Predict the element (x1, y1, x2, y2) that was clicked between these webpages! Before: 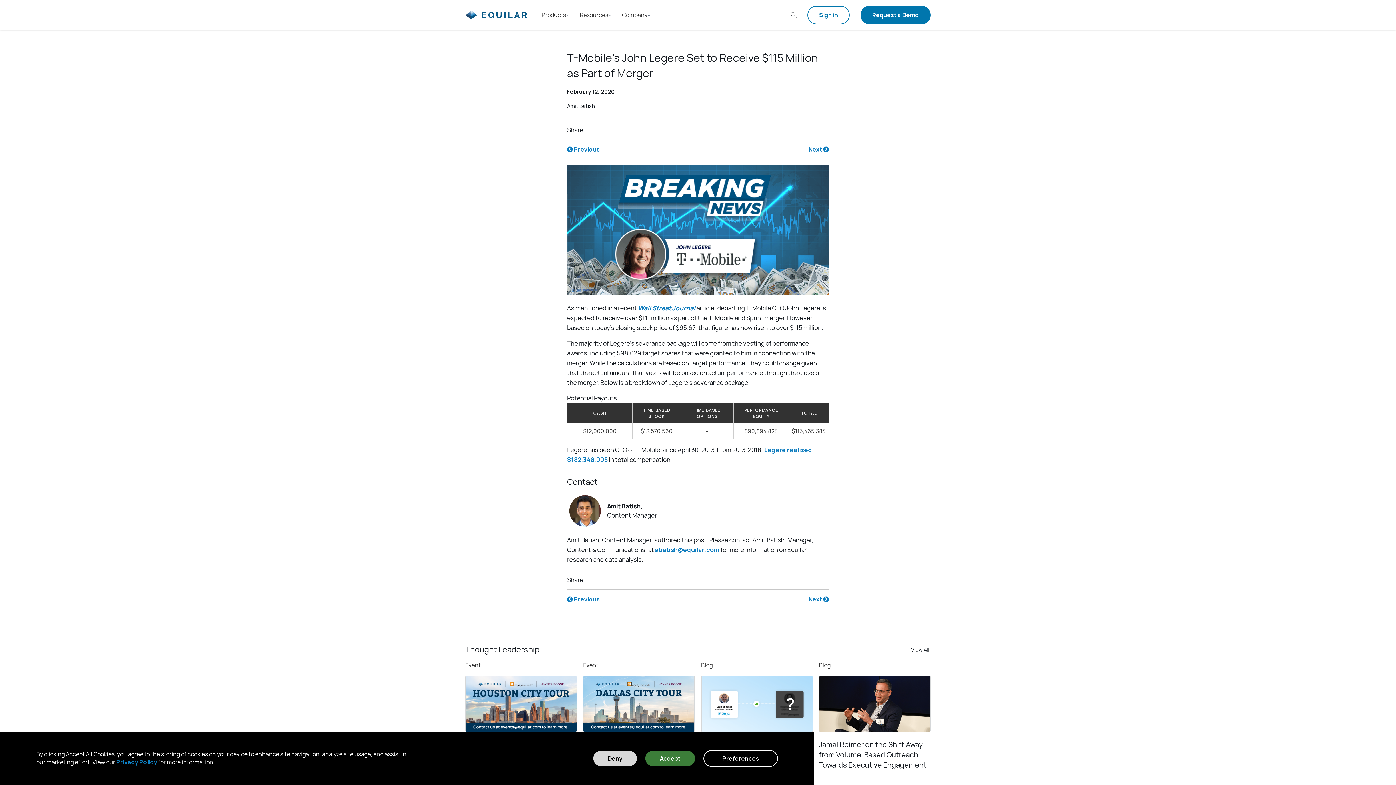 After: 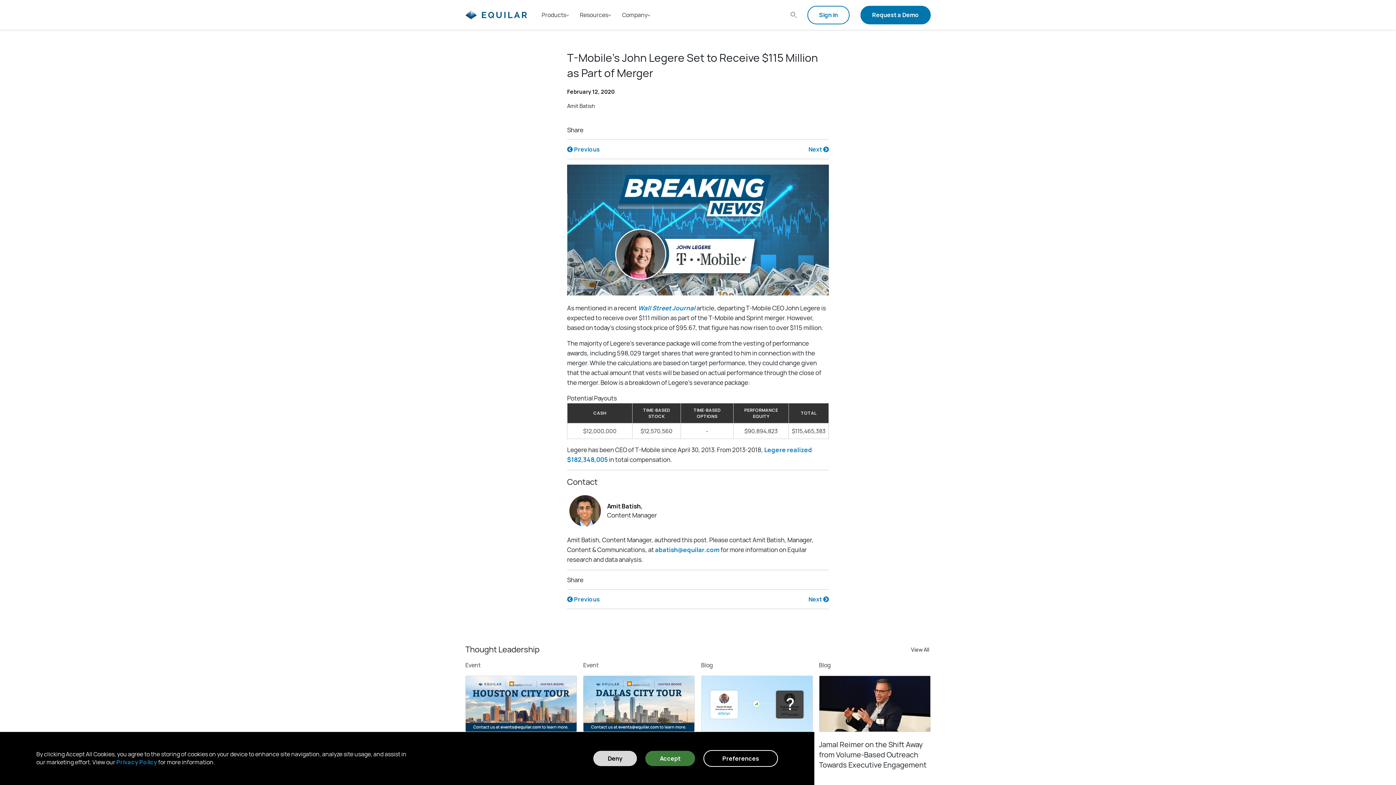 Action: bbox: (465, 670, 577, 734)